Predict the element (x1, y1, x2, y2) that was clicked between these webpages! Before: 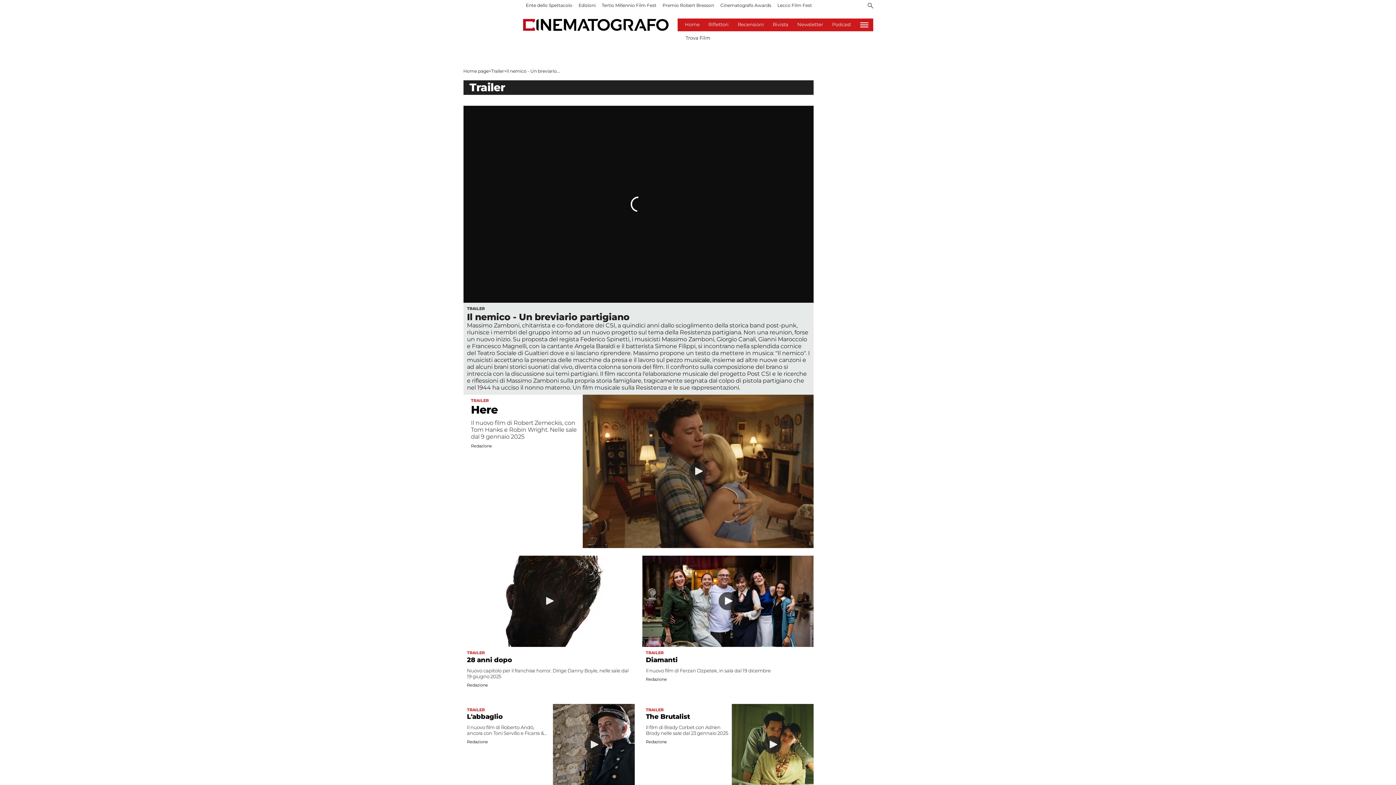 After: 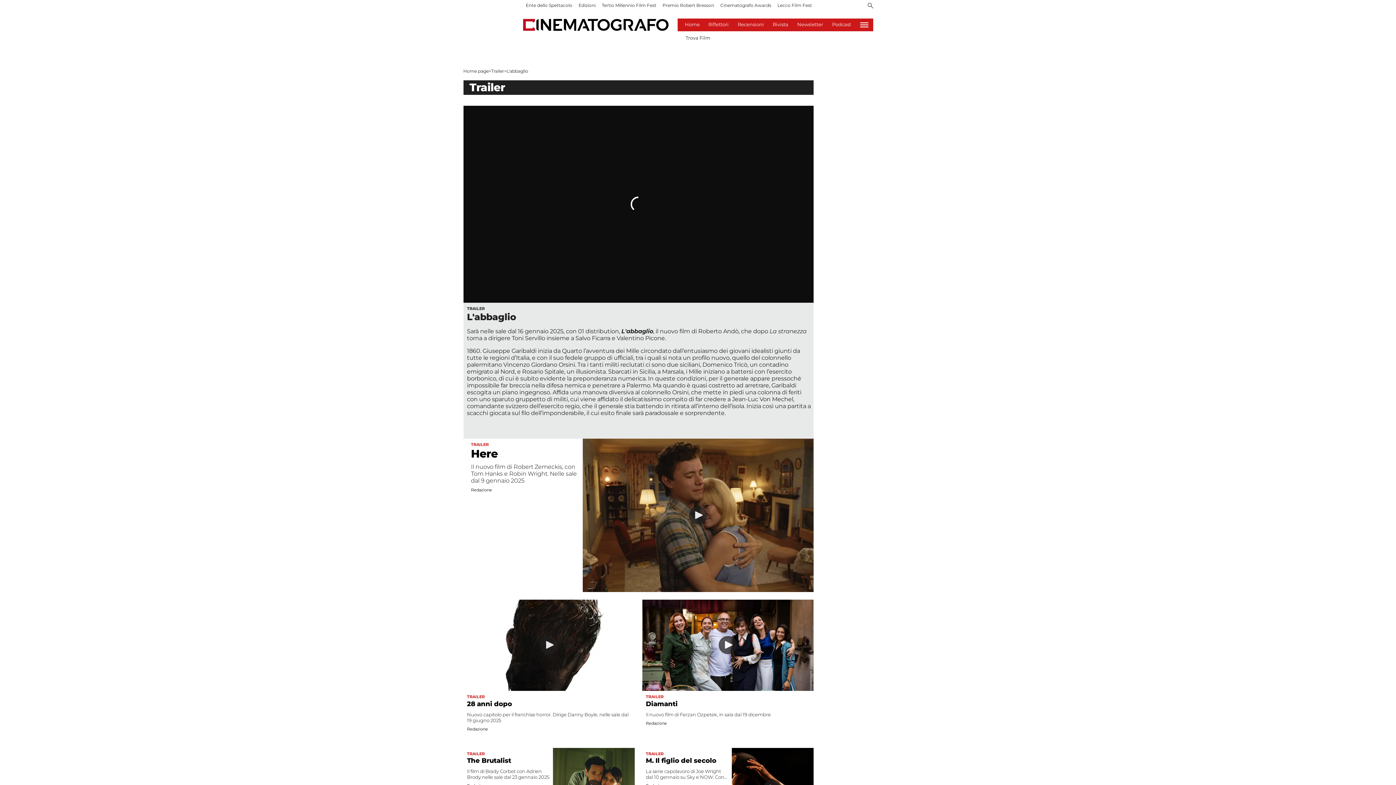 Action: bbox: (467, 713, 502, 721) label: L'abbaglio